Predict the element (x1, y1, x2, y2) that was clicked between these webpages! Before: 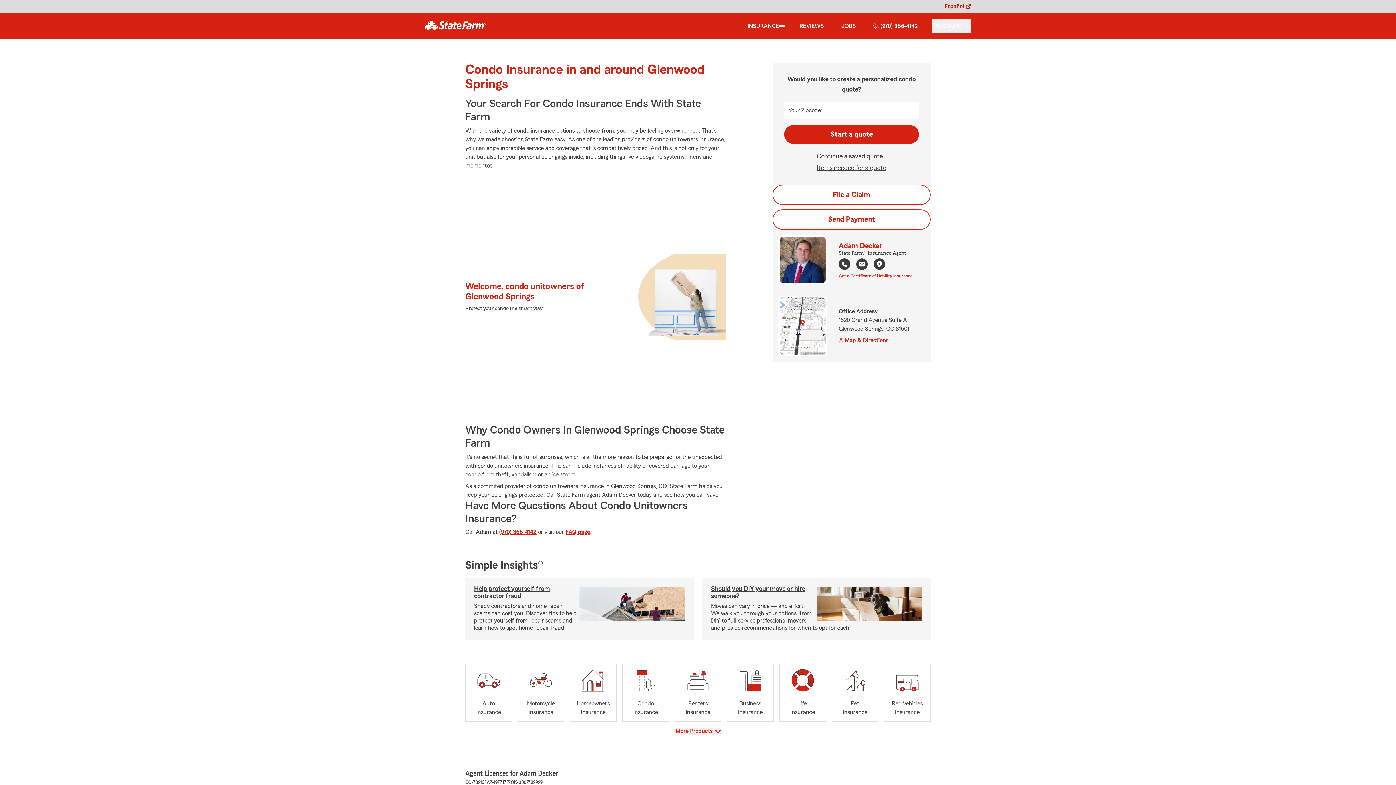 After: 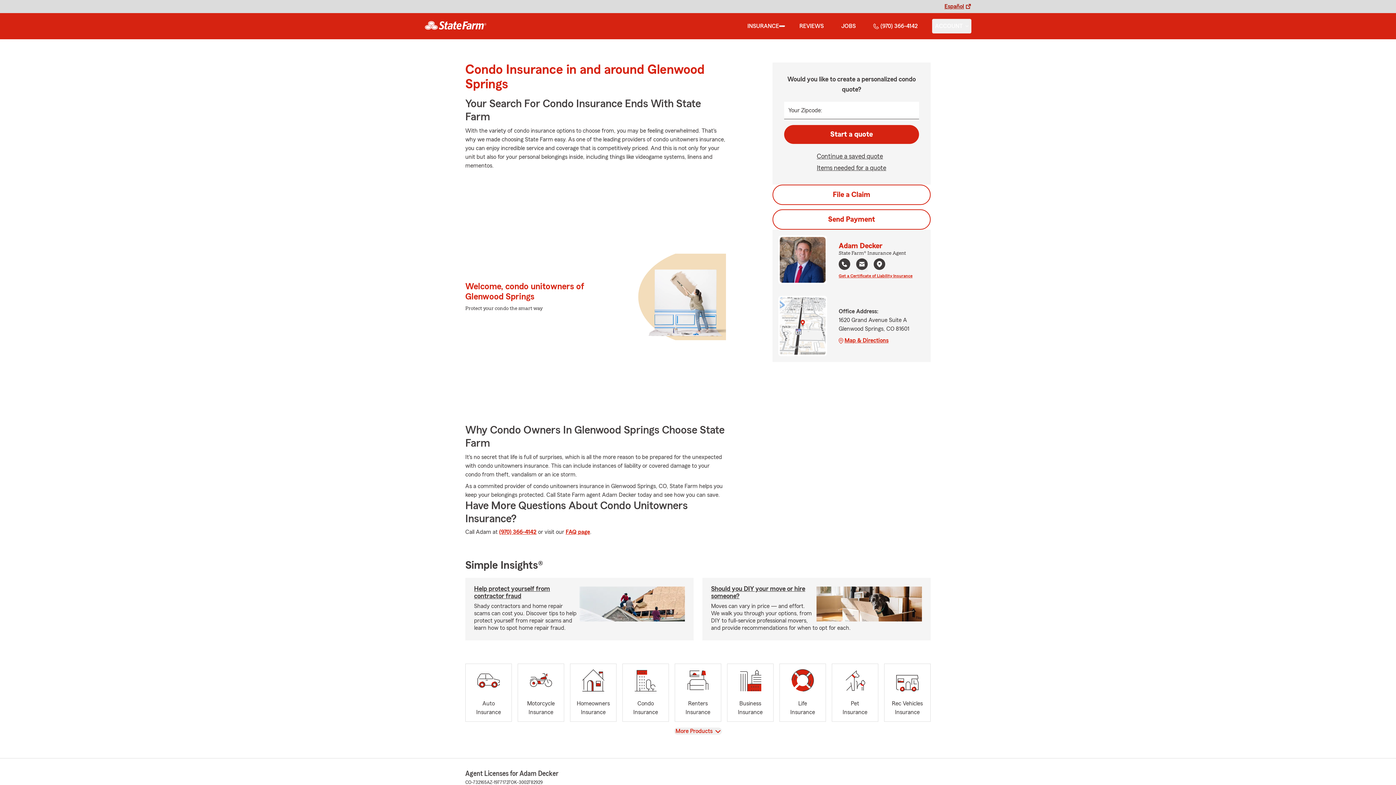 Action: label: open email agent modal bbox: (856, 258, 868, 271)